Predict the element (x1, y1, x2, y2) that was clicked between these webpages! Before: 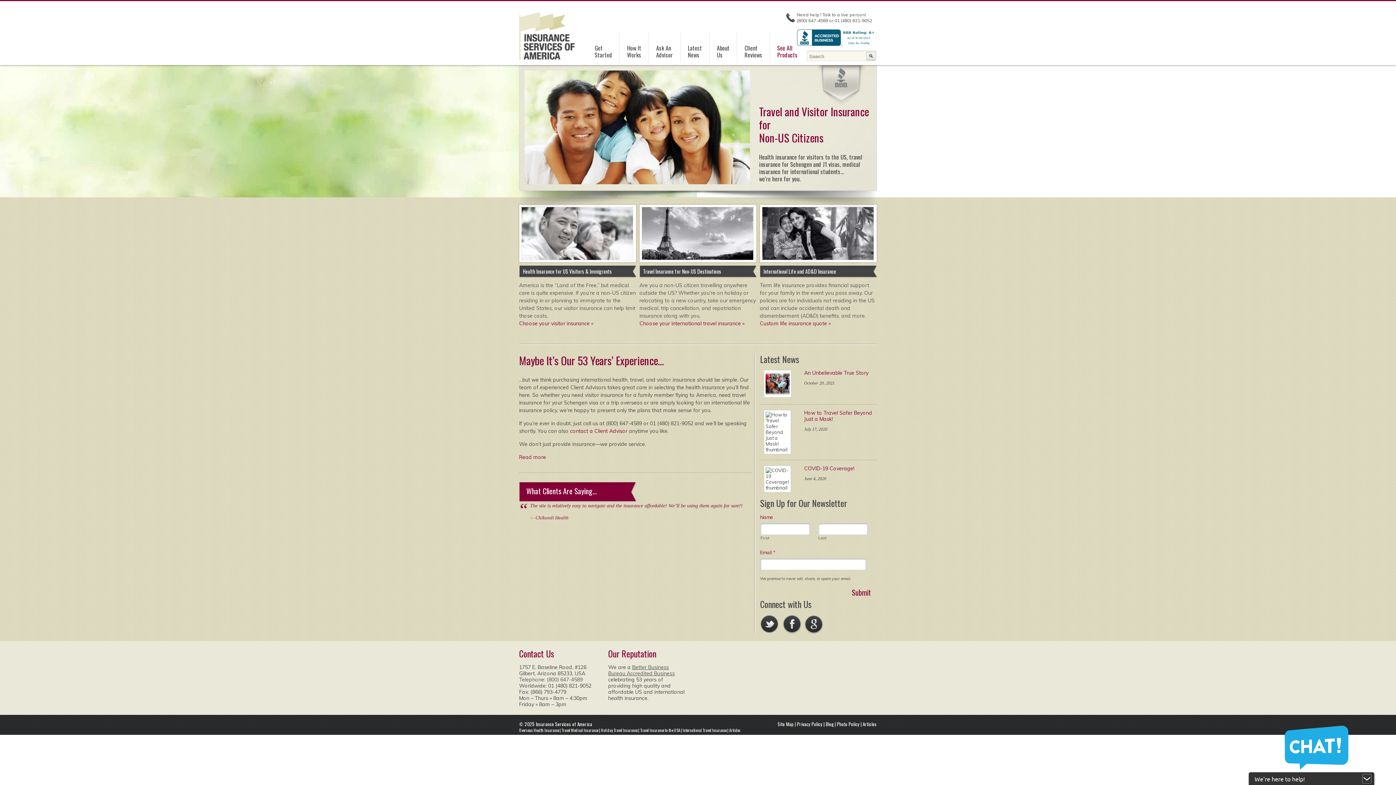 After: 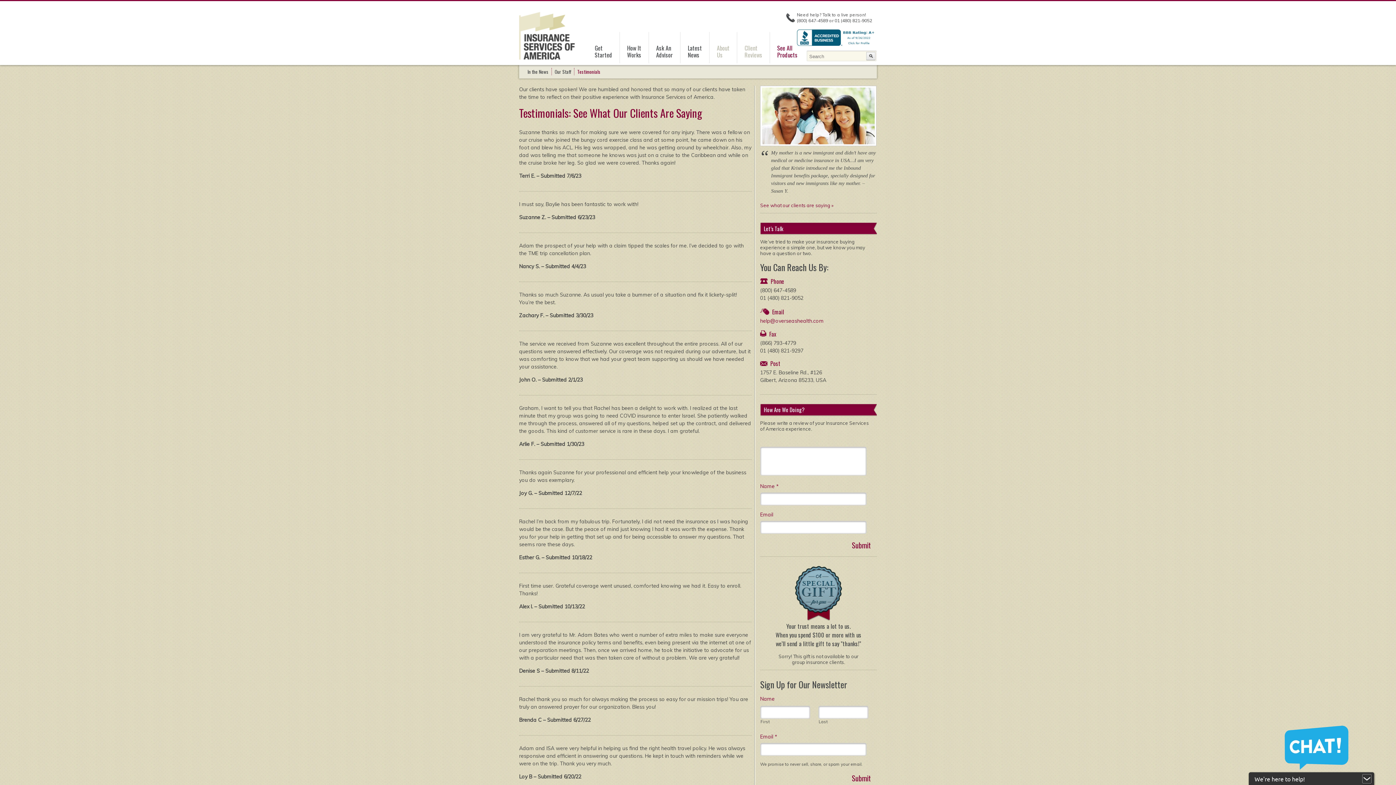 Action: label: Client
Reviews bbox: (737, 32, 769, 63)